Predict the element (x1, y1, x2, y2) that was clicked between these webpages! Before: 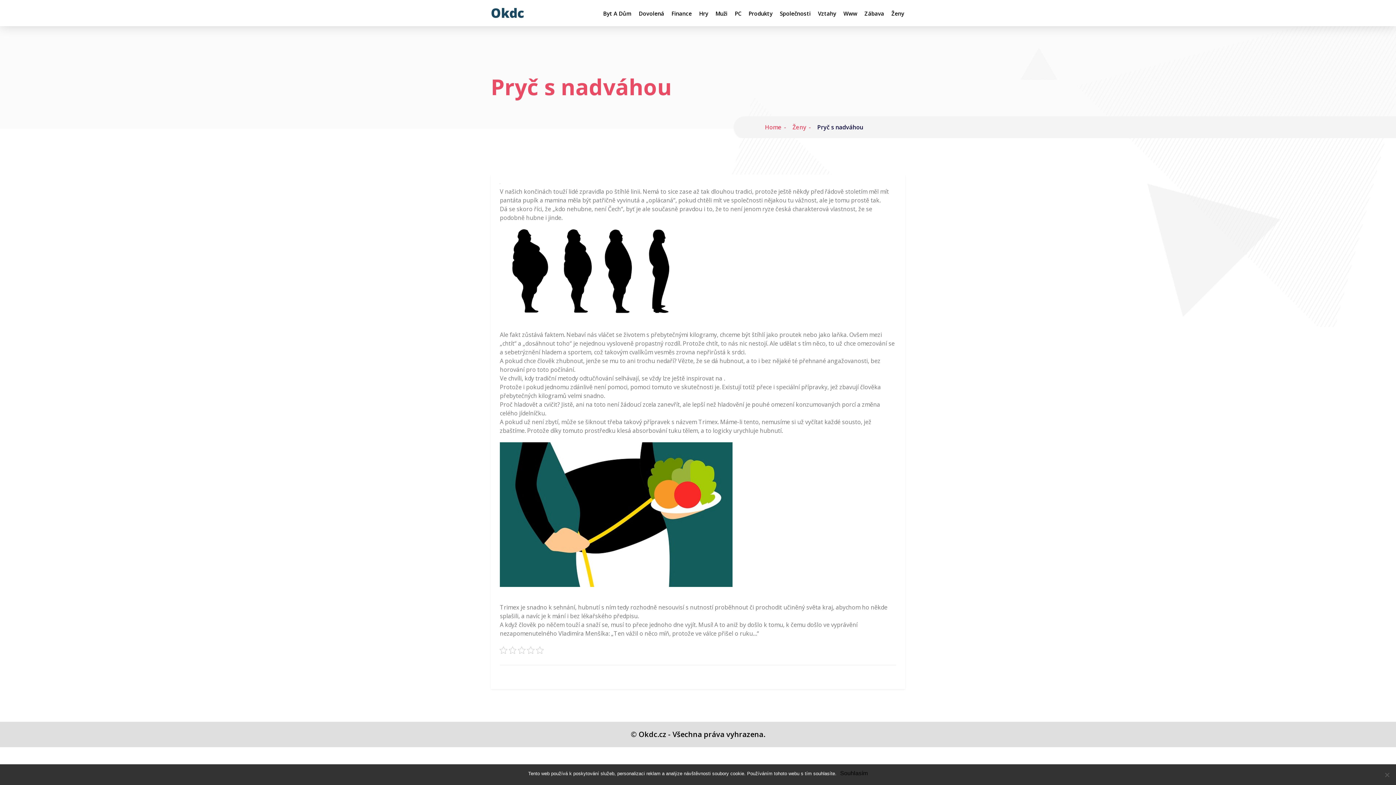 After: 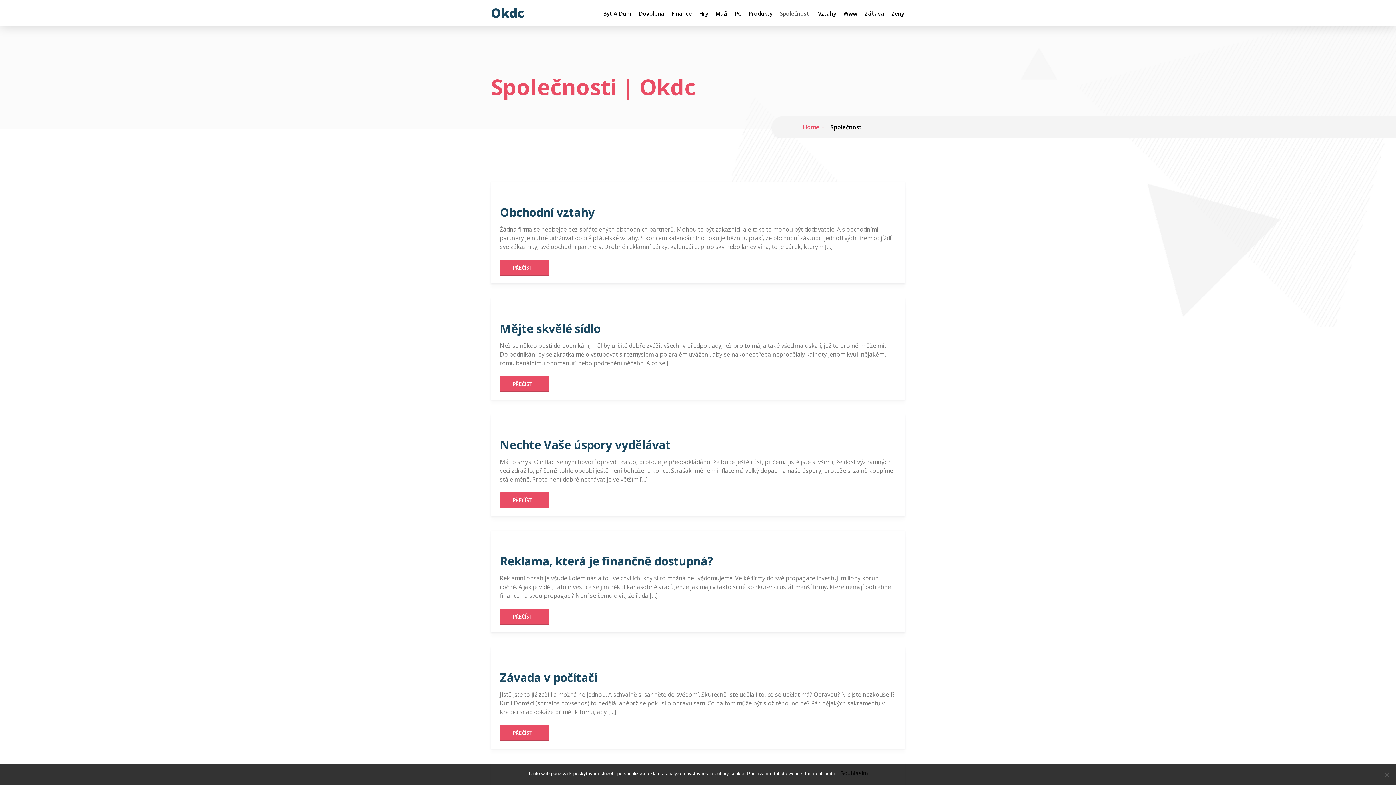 Action: bbox: (778, 10, 812, 16) label: Společnosti